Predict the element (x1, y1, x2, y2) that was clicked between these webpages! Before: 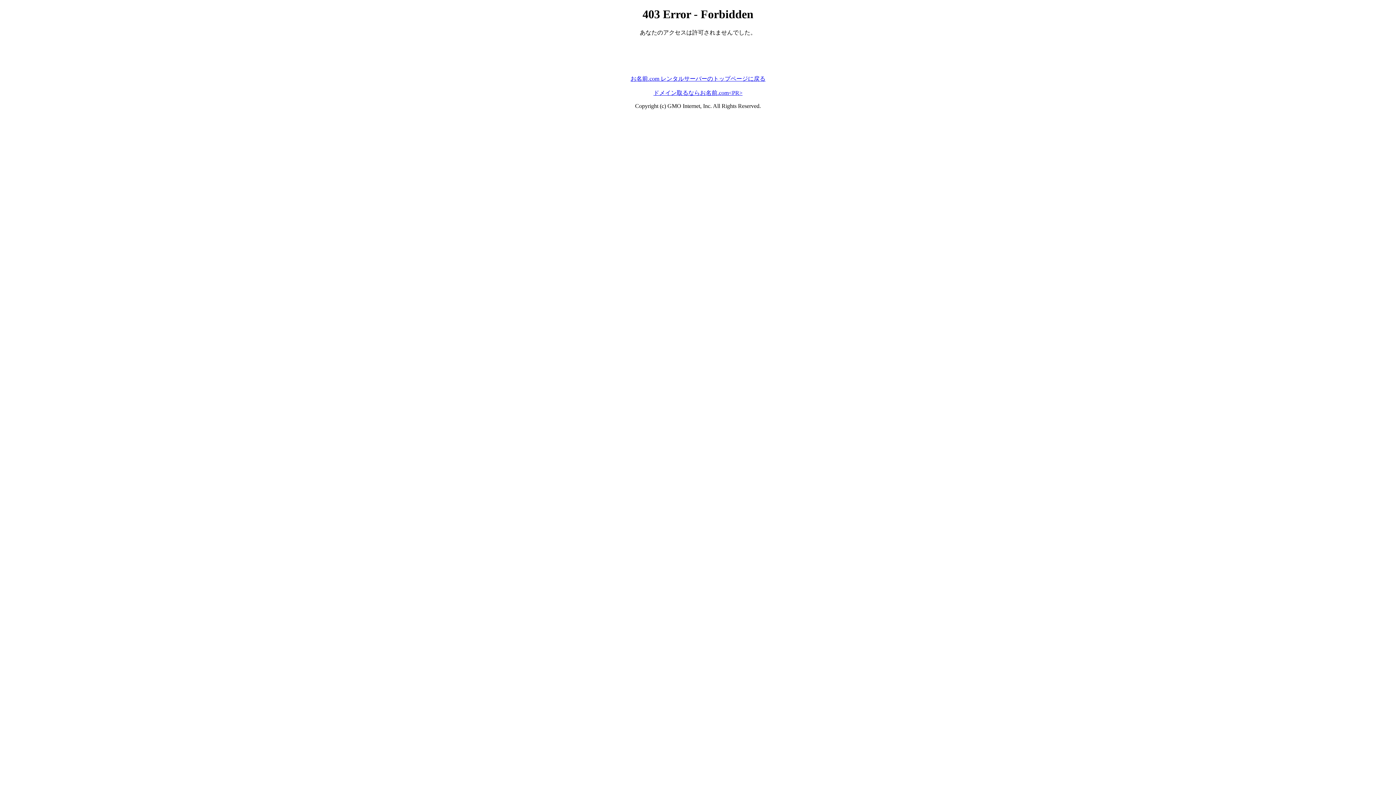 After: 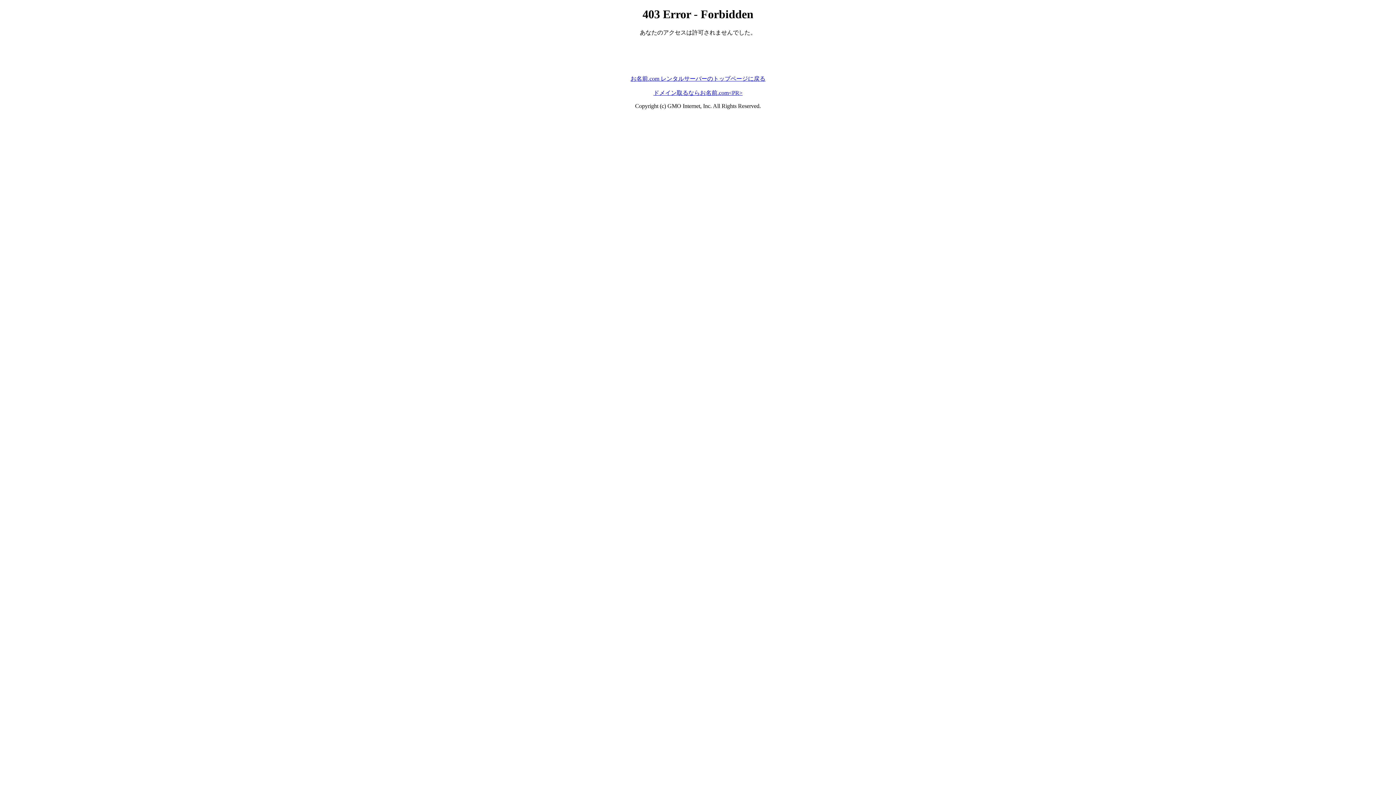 Action: label: ドメイン取るならお名前.com<PR> bbox: (653, 89, 742, 95)